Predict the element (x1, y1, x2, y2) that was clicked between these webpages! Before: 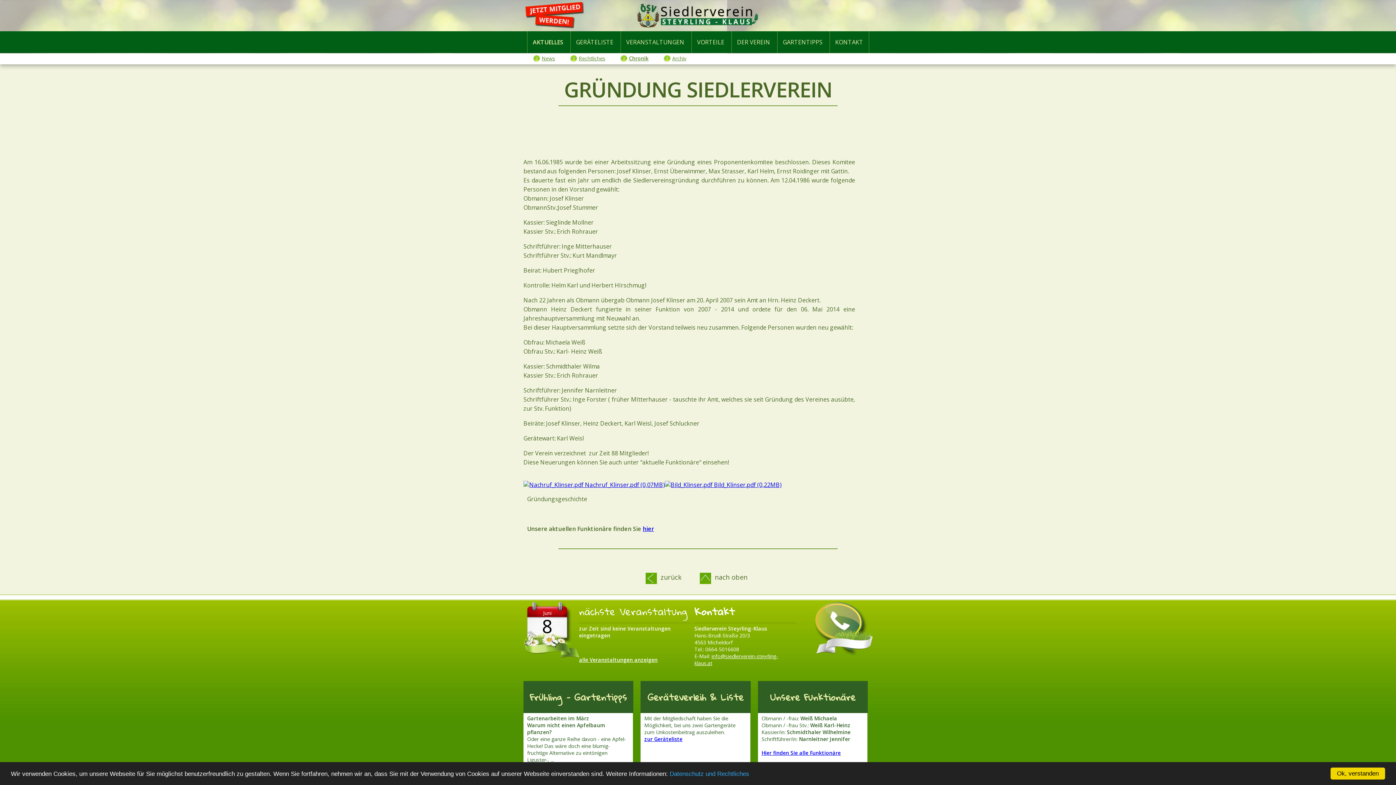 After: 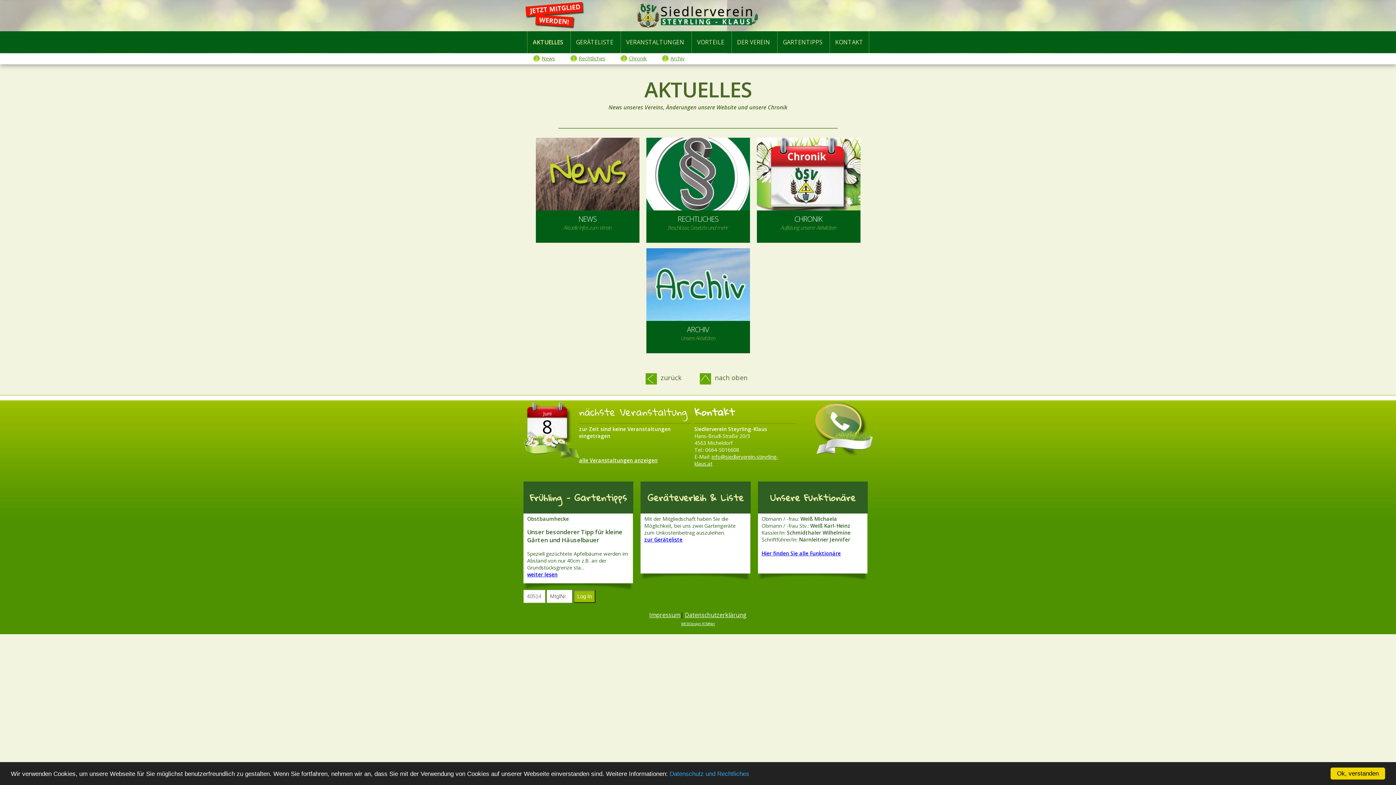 Action: bbox: (527, 31, 568, 53) label: AKTUELLES